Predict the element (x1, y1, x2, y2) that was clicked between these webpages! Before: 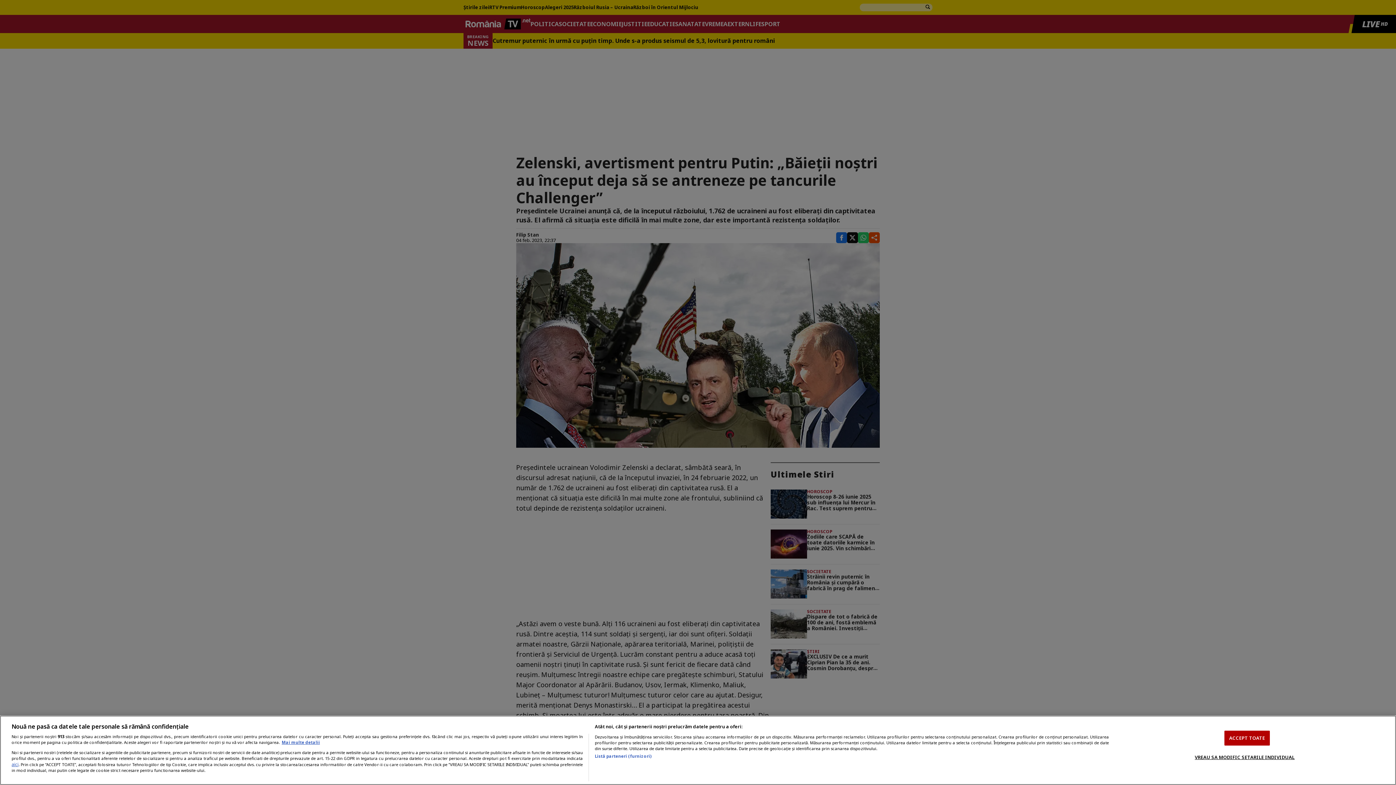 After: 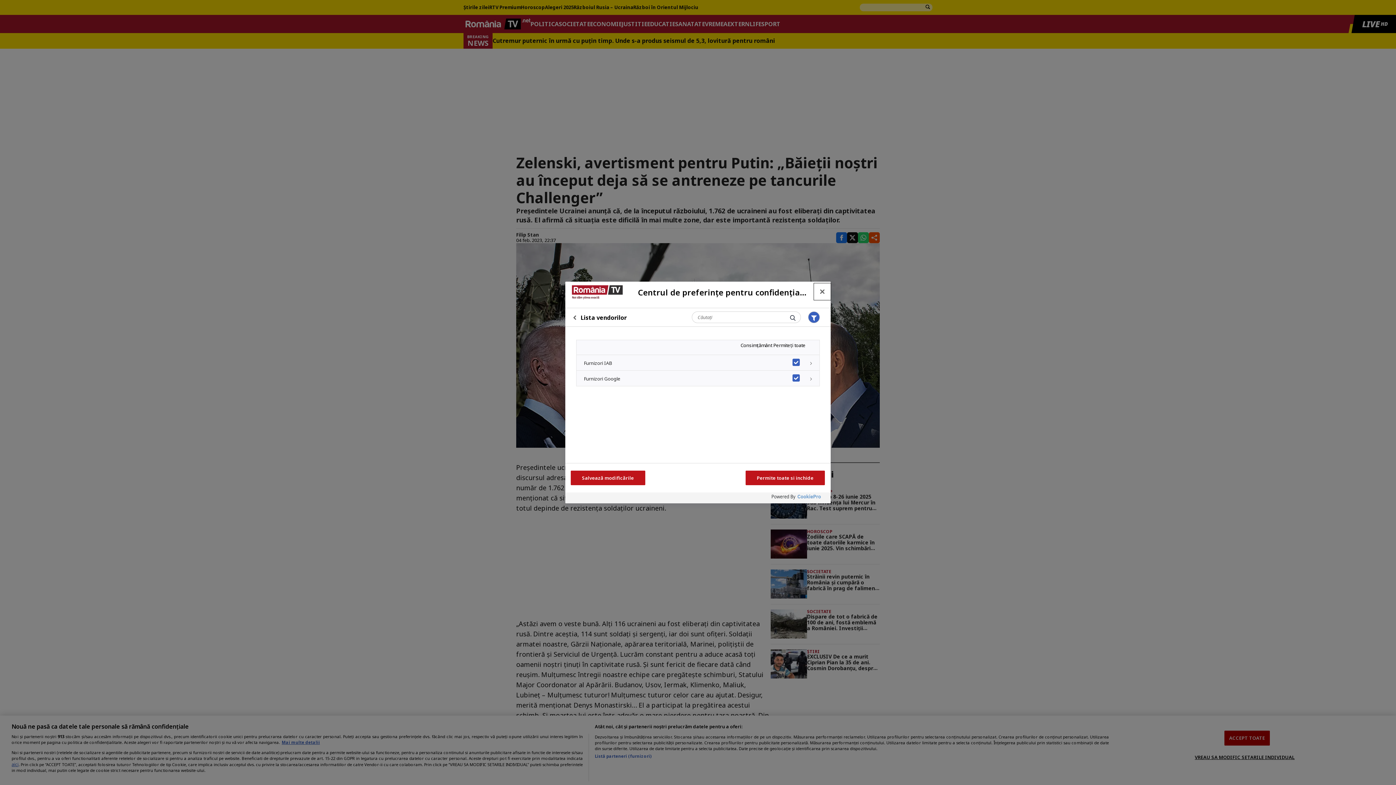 Action: label: Listă parteneri (furnizori) bbox: (594, 753, 651, 759)